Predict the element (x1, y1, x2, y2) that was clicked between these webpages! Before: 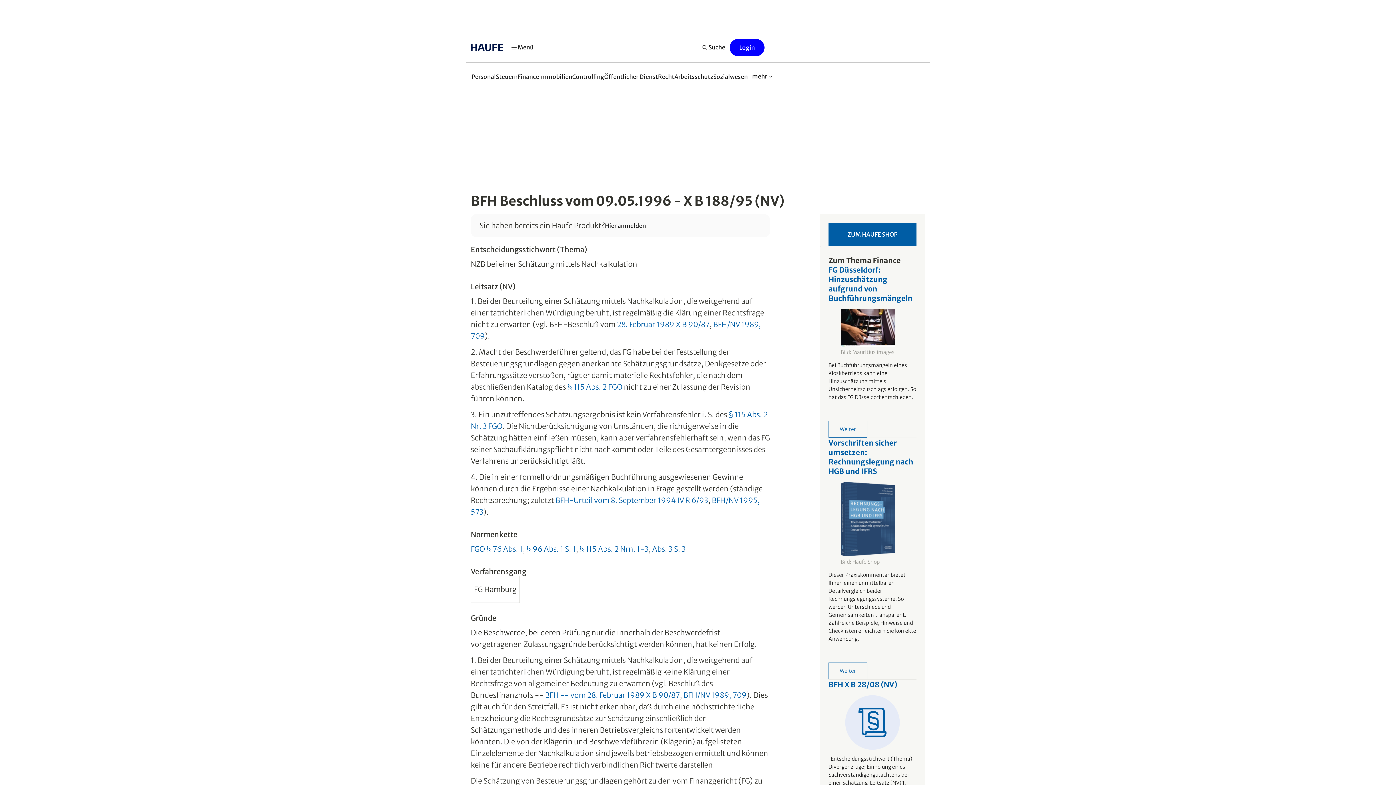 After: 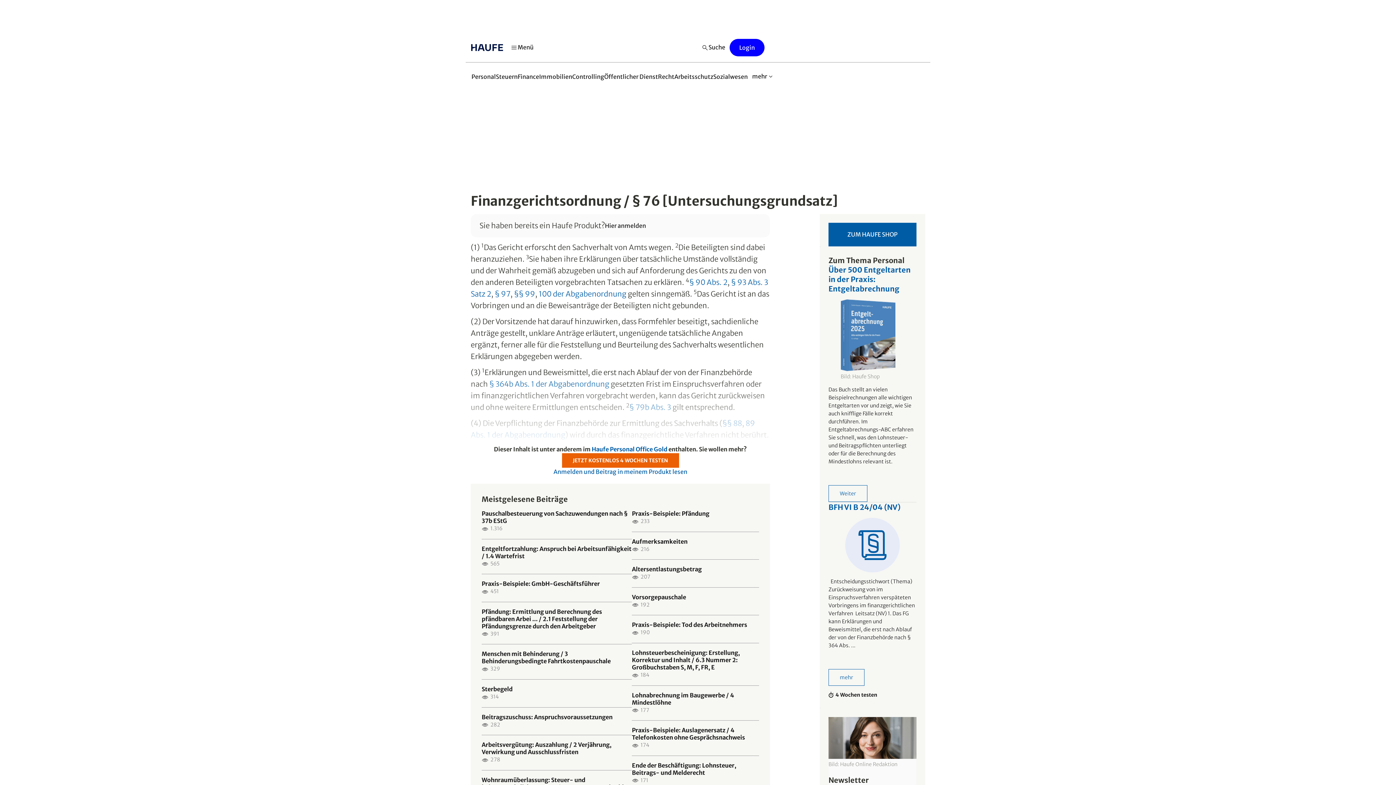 Action: label: FGO § 76 Abs. 1 bbox: (470, 544, 522, 553)